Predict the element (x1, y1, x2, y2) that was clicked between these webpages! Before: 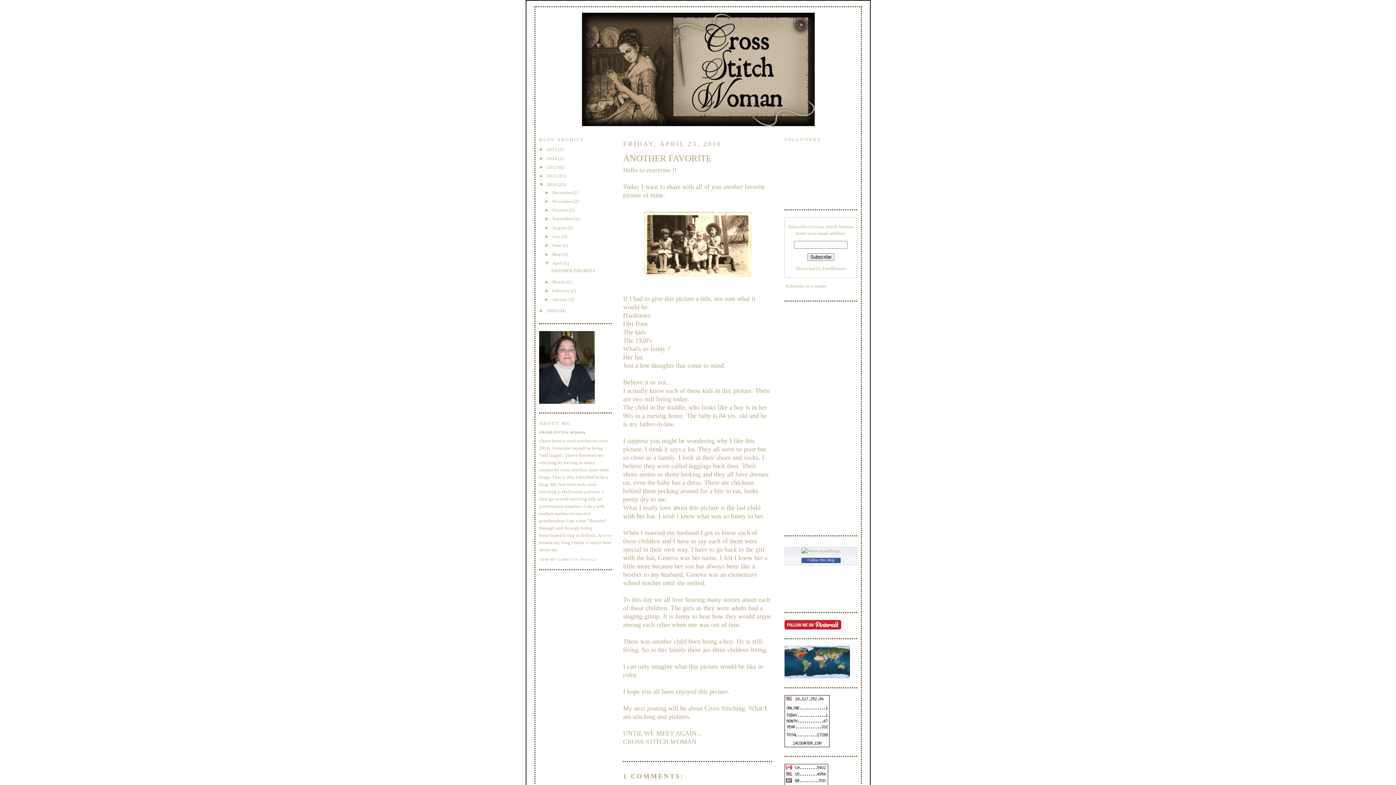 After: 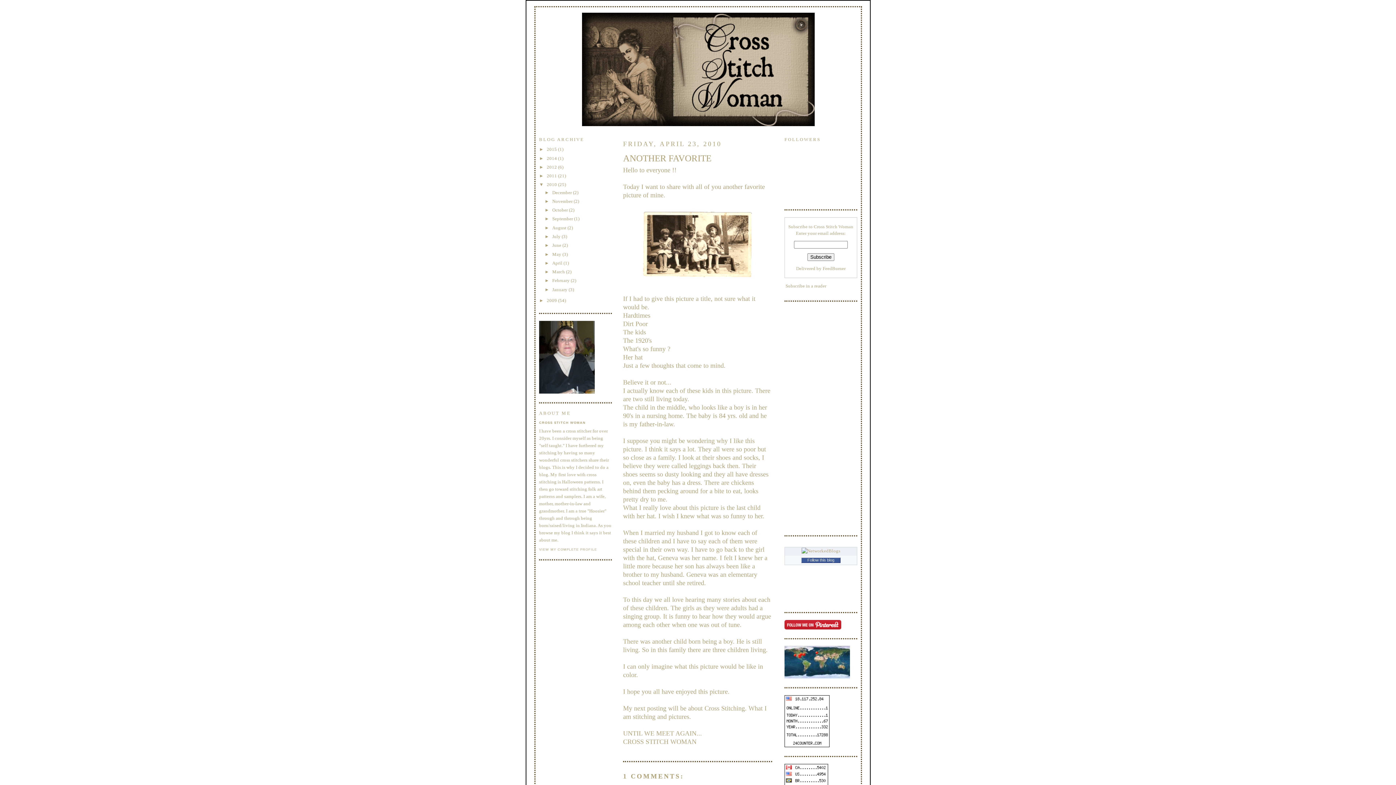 Action: label: ▼   bbox: (544, 260, 552, 265)